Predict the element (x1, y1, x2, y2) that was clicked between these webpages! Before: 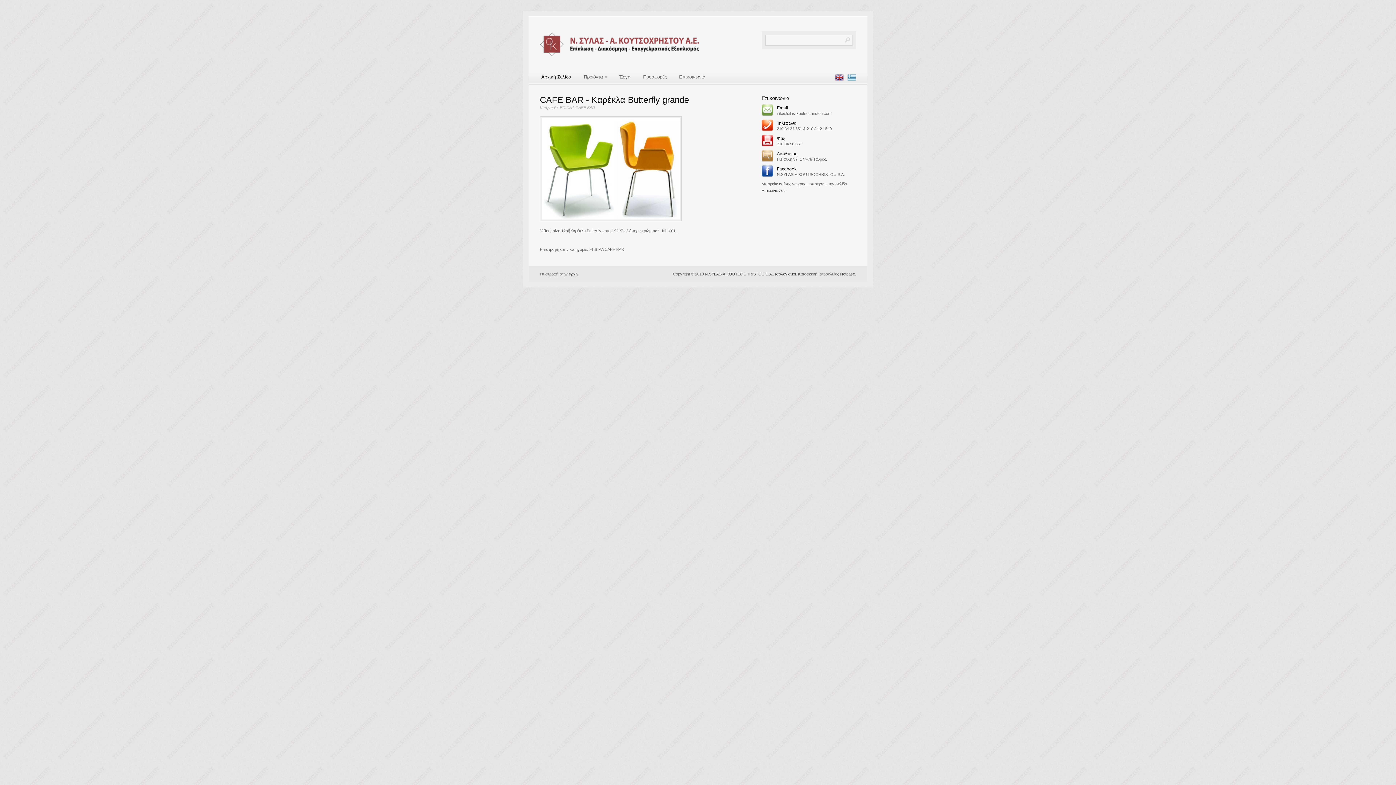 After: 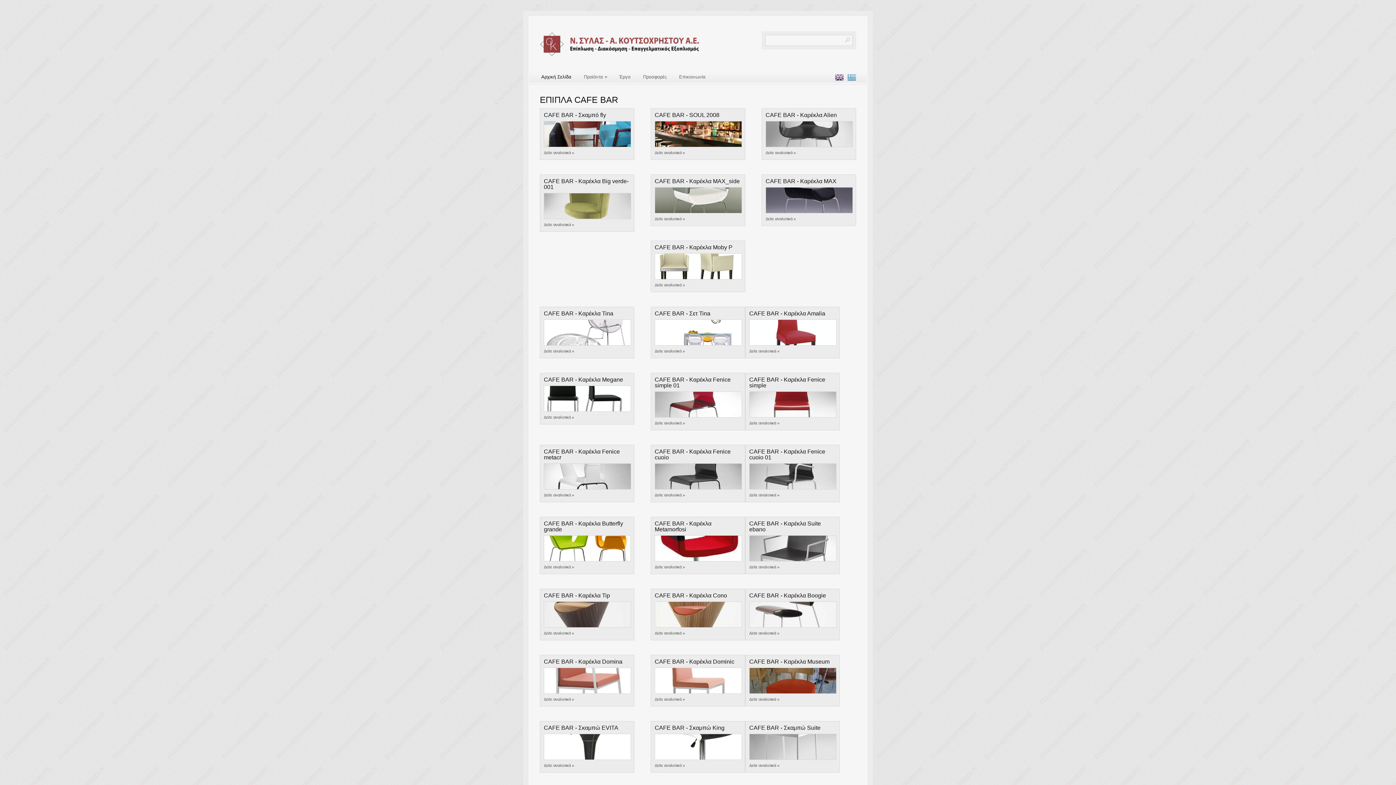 Action: bbox: (540, 247, 624, 251) label: Επιστροφή στην κατηγορία: ΕΠΙΠΛΑ CAFE BAR